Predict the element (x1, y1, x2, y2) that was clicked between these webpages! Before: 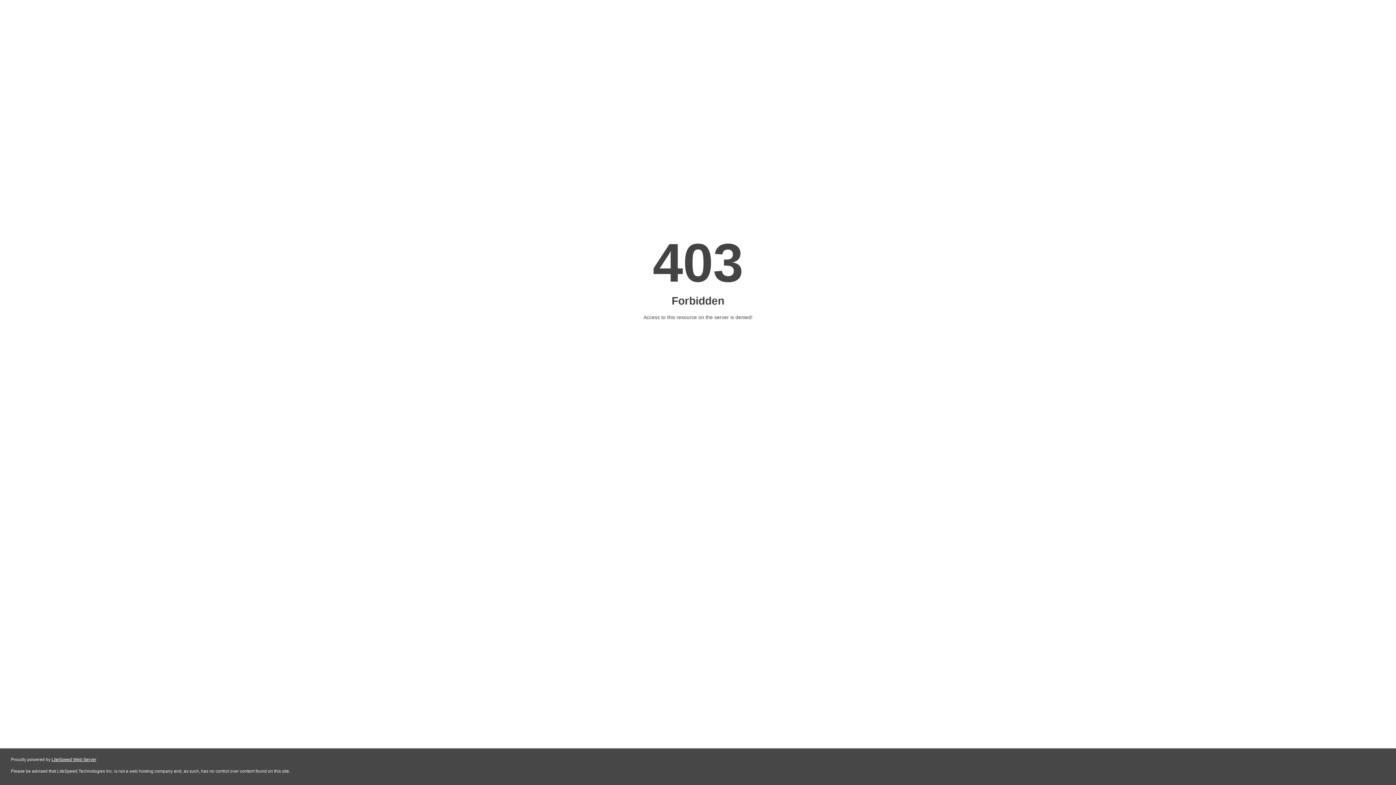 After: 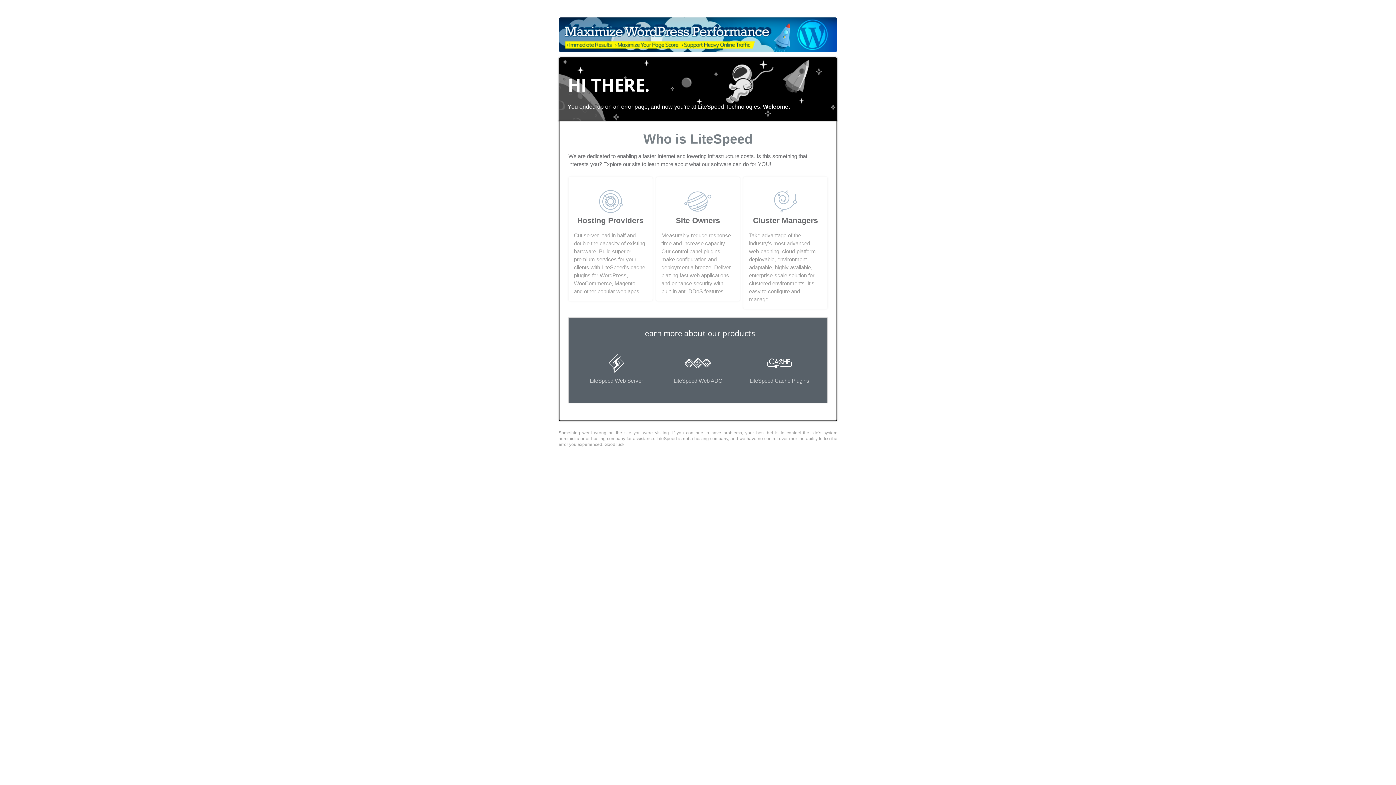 Action: bbox: (51, 757, 96, 762) label: LiteSpeed Web Server